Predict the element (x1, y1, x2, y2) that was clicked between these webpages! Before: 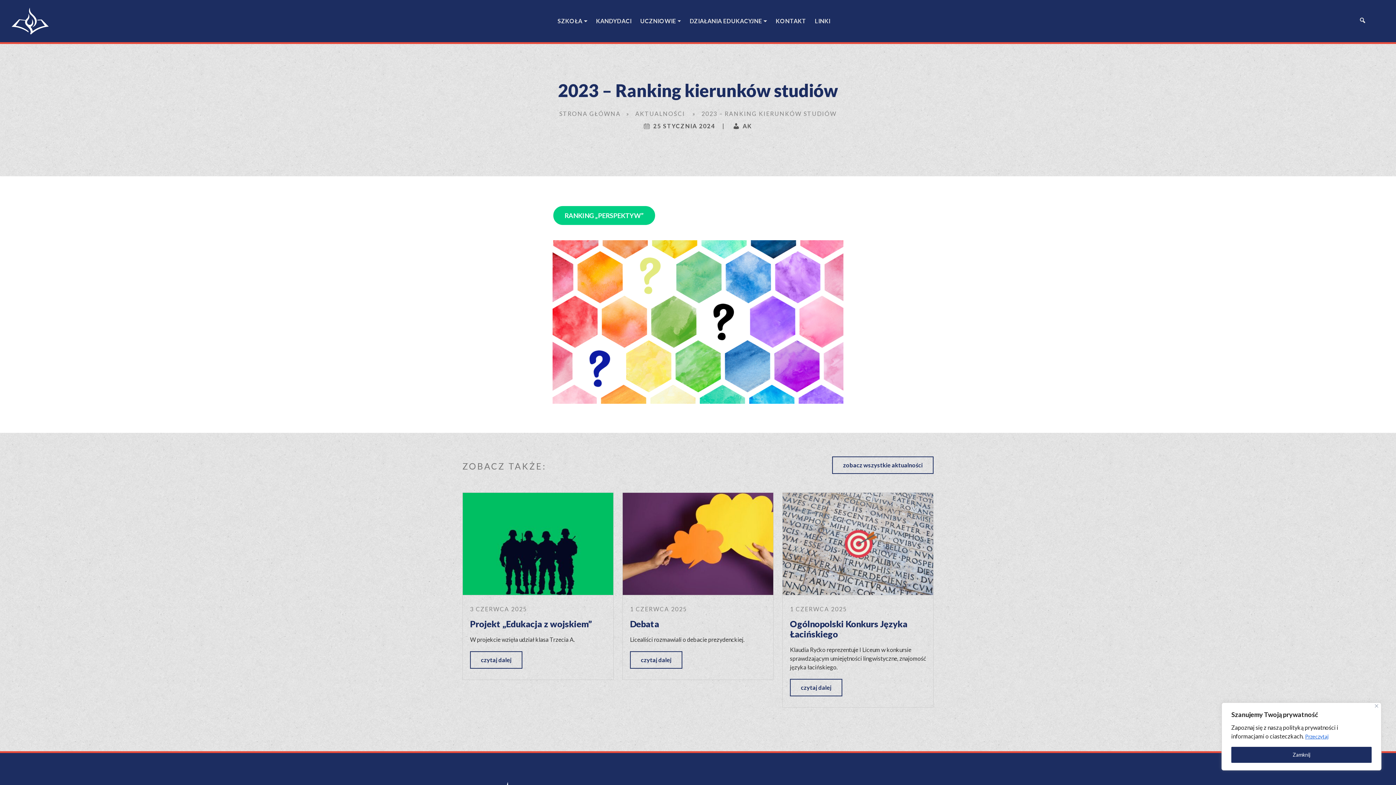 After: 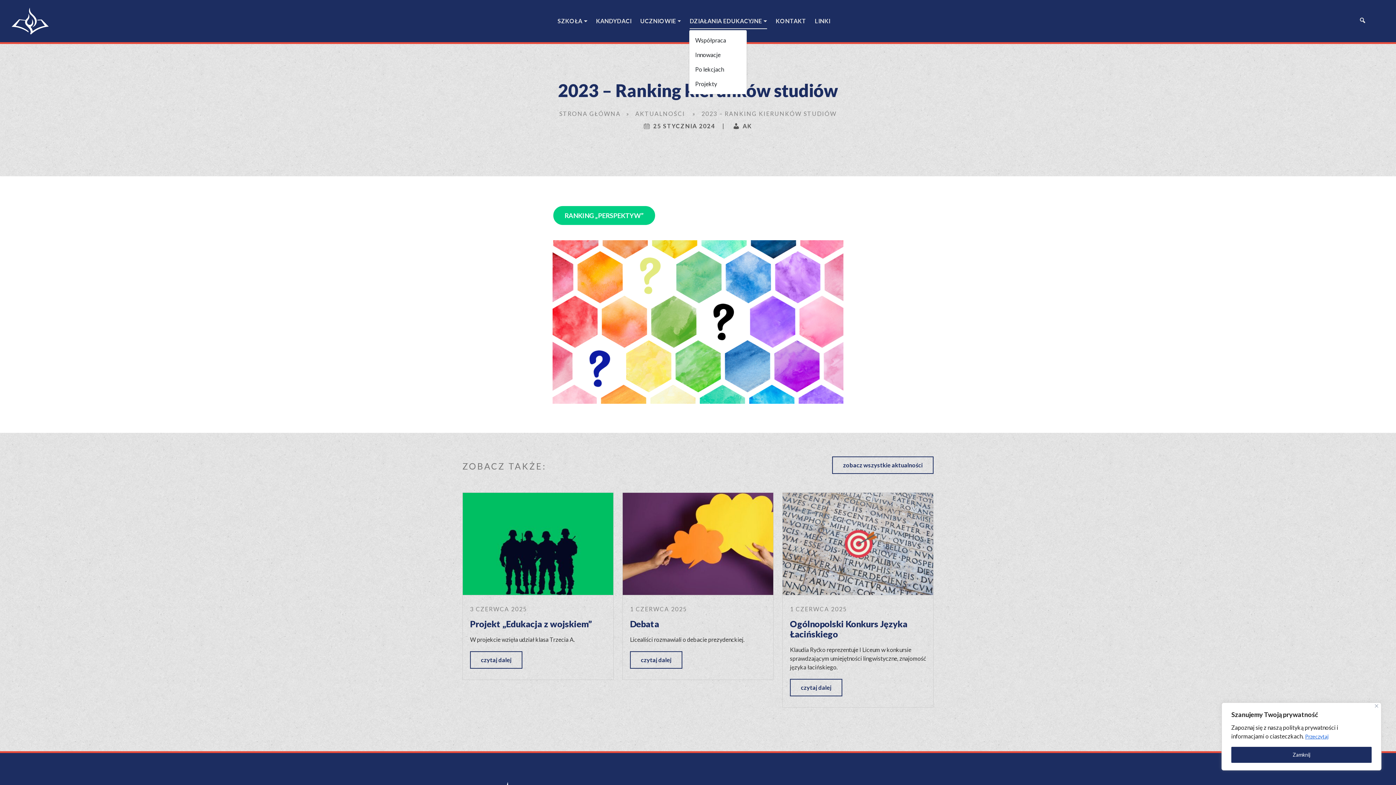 Action: label: DZIAŁANIA EDUKACYJNE bbox: (689, 13, 767, 29)